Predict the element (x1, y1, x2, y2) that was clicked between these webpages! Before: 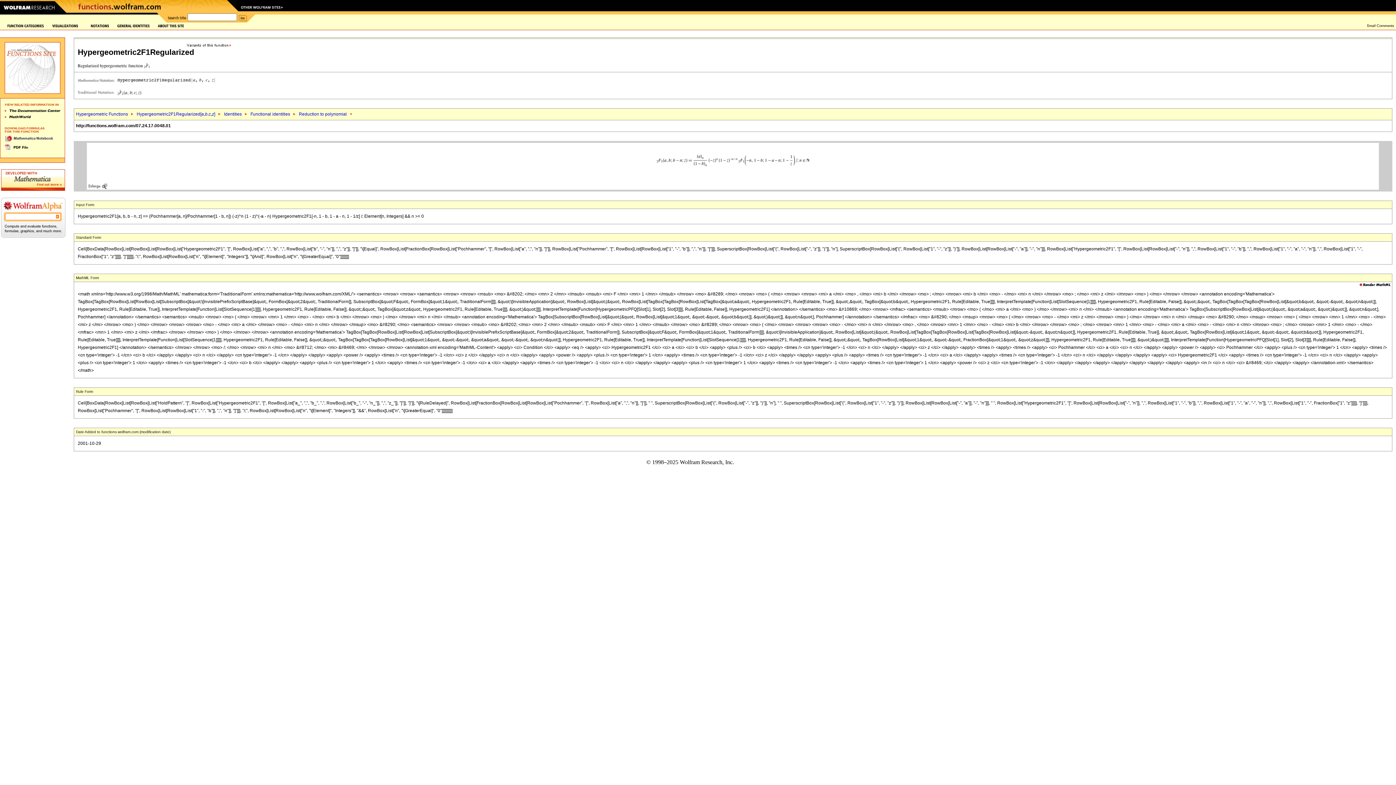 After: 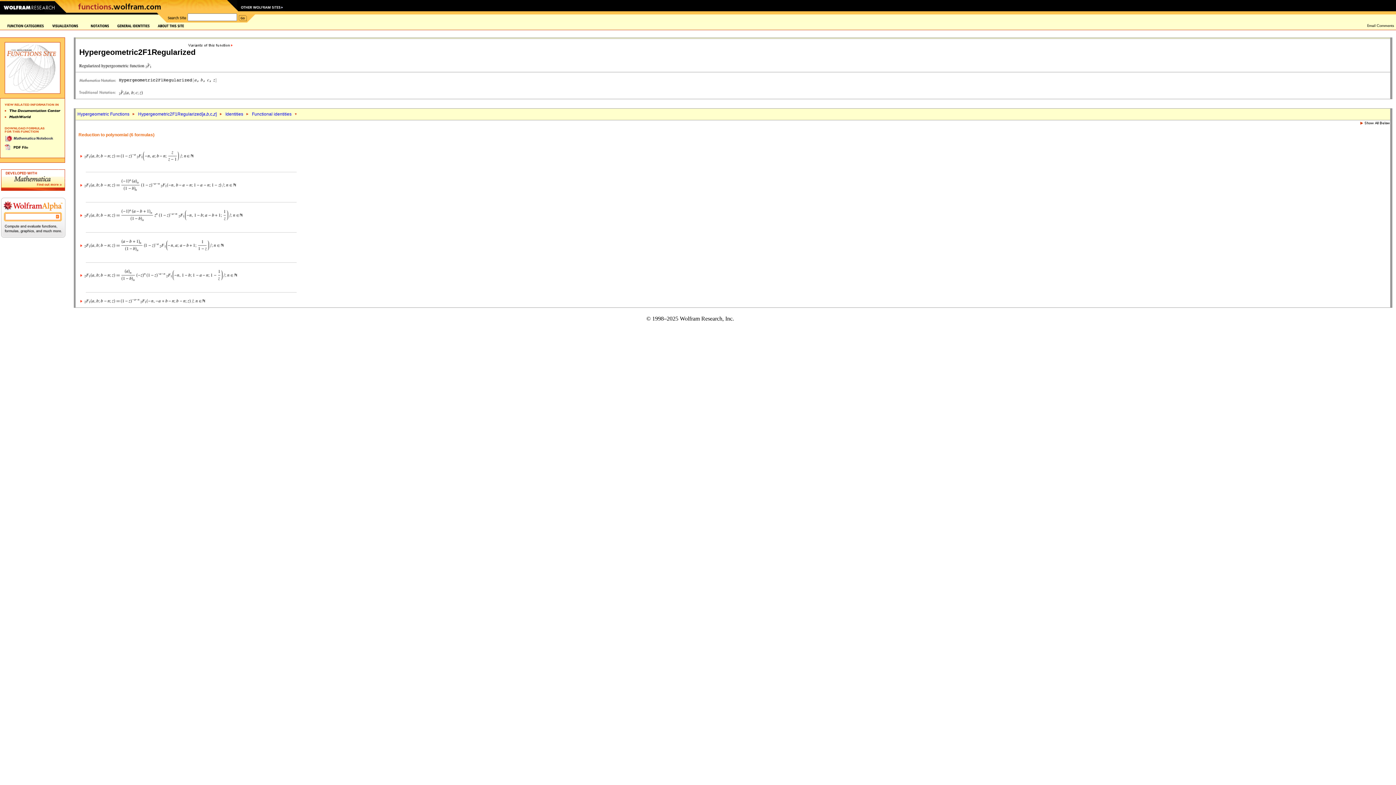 Action: label: Reduction to polynomial bbox: (298, 111, 346, 116)